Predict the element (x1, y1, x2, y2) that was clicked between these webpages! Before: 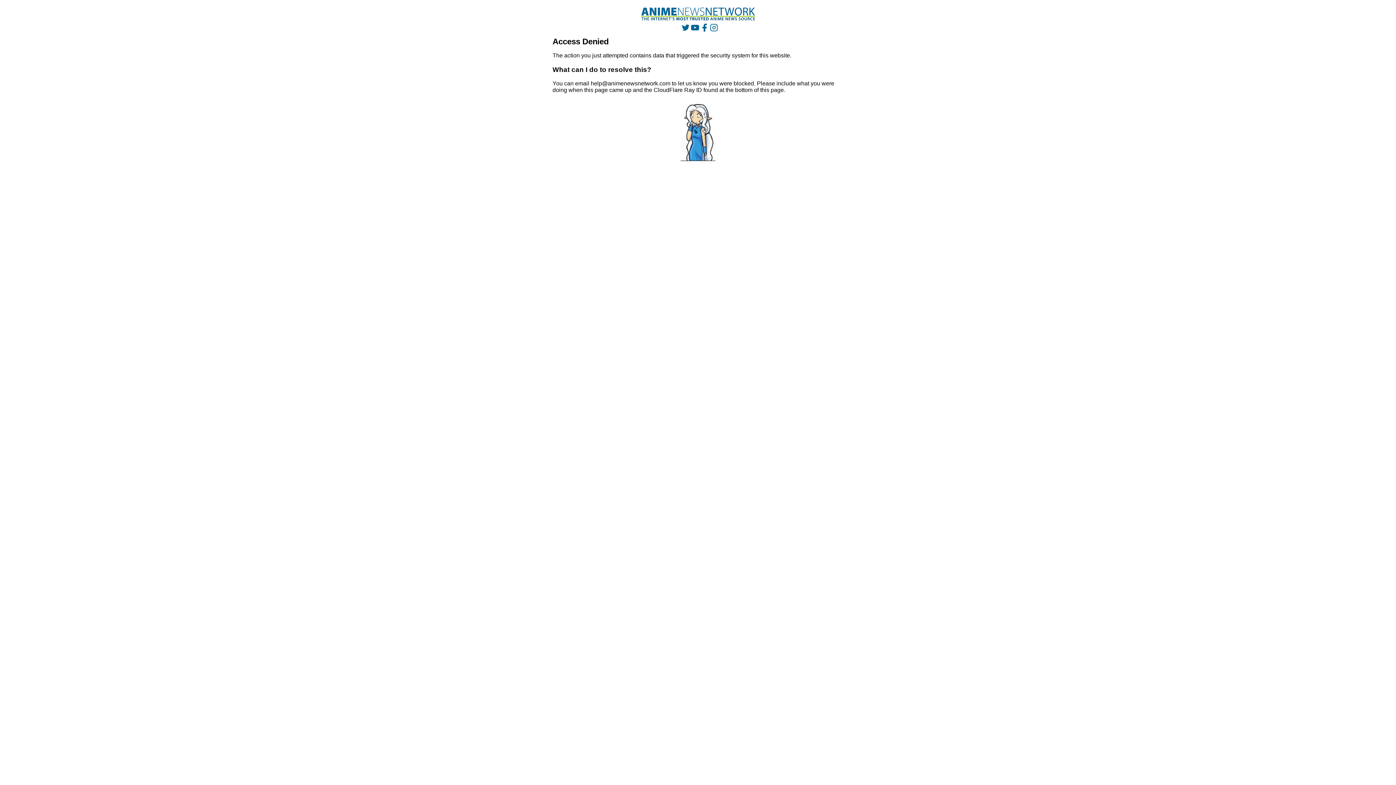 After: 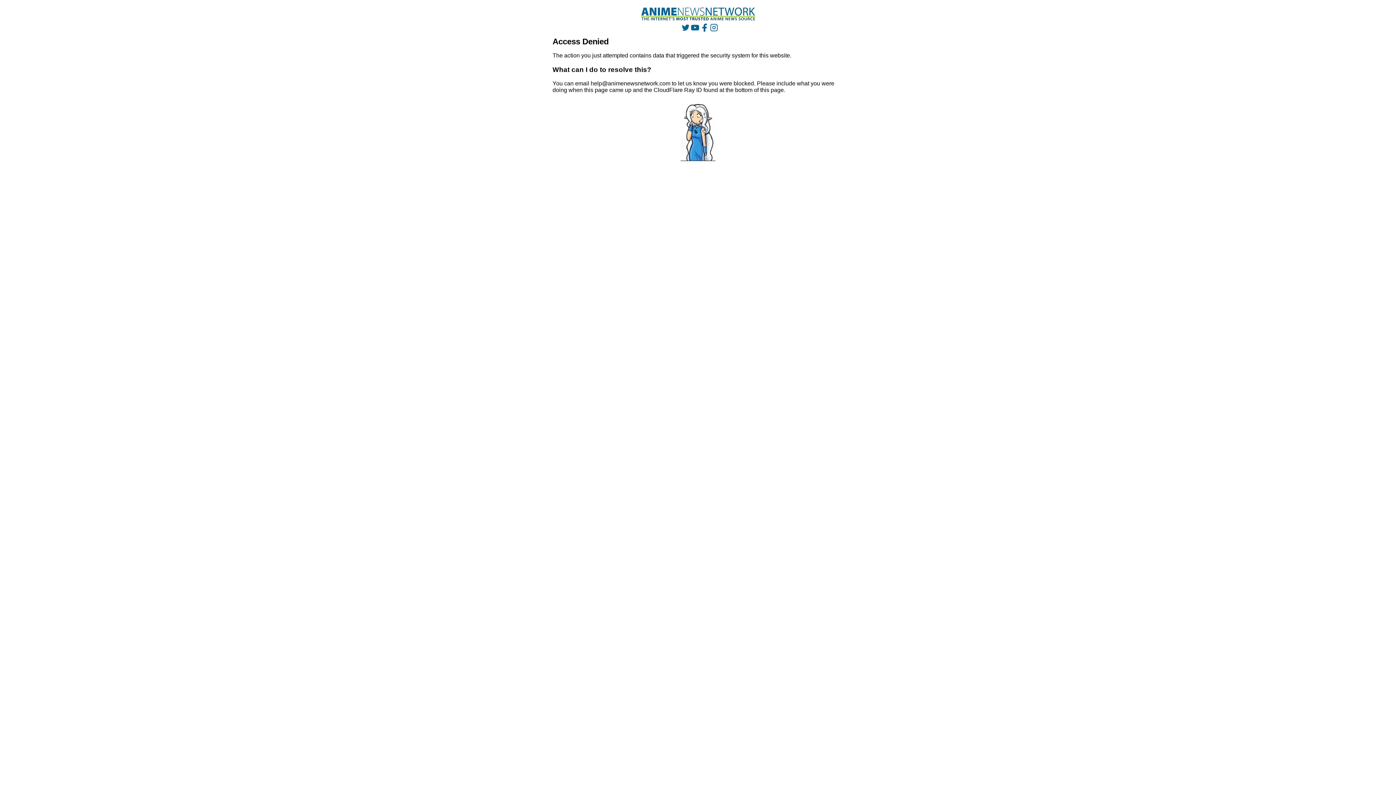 Action: bbox: (641, 7, 755, 20)